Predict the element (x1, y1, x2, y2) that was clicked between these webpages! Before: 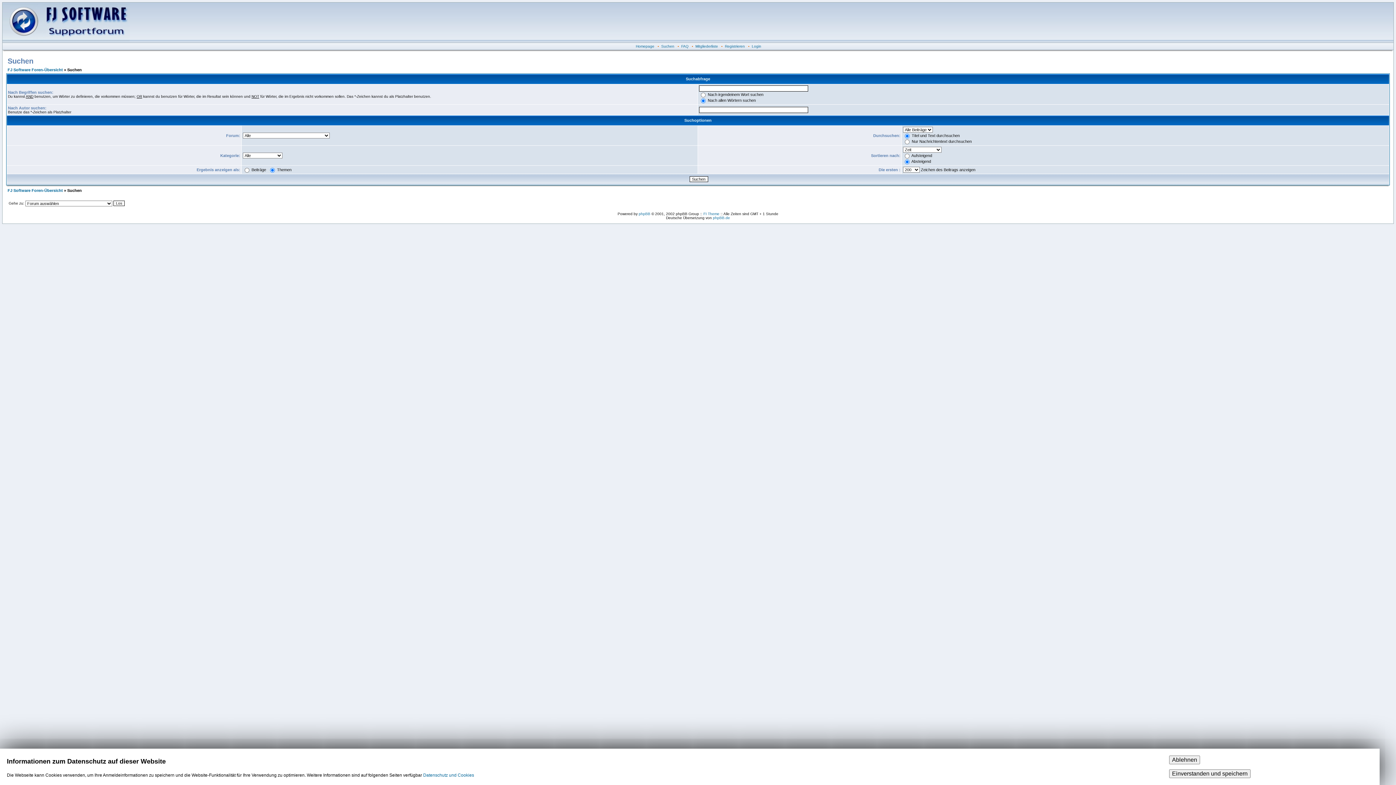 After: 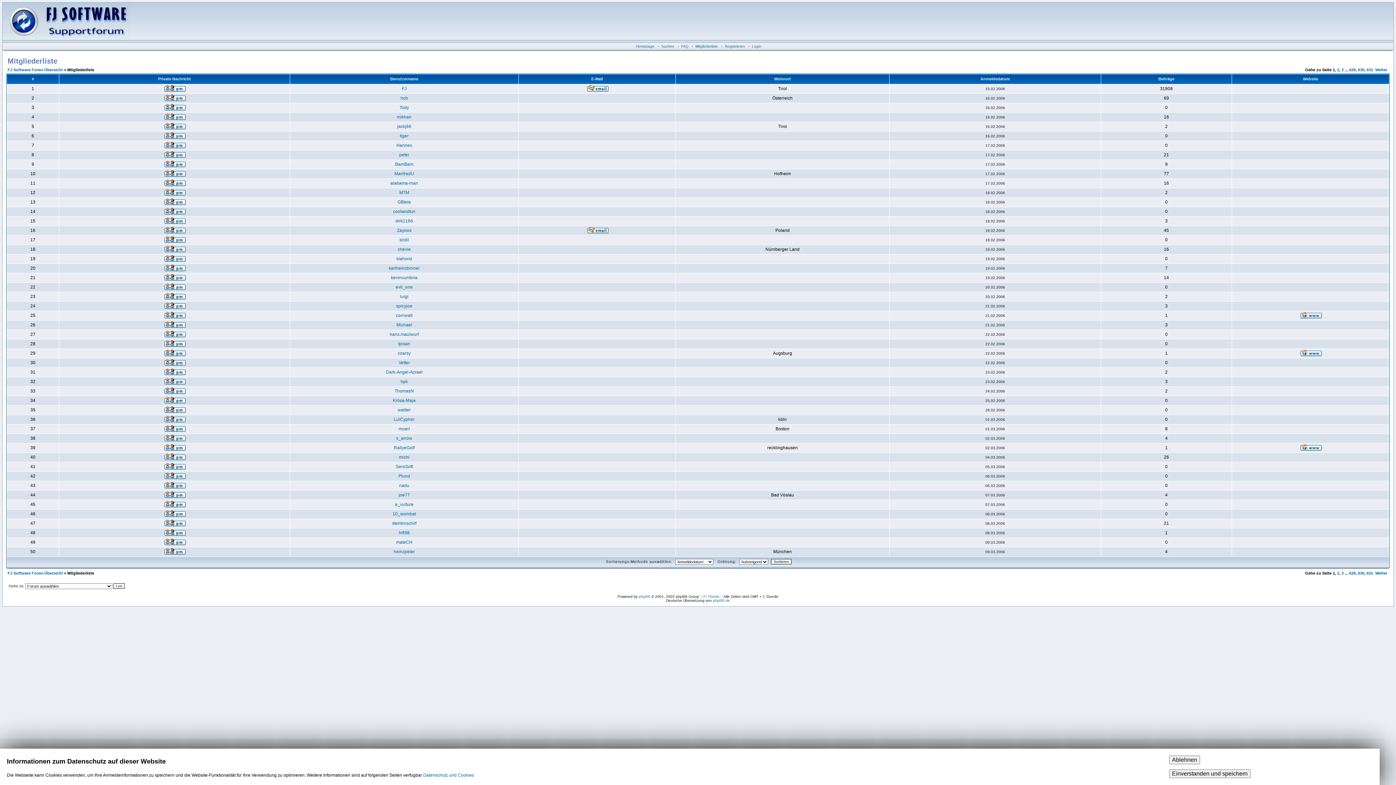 Action: label: Mitgliederliste bbox: (695, 44, 718, 48)